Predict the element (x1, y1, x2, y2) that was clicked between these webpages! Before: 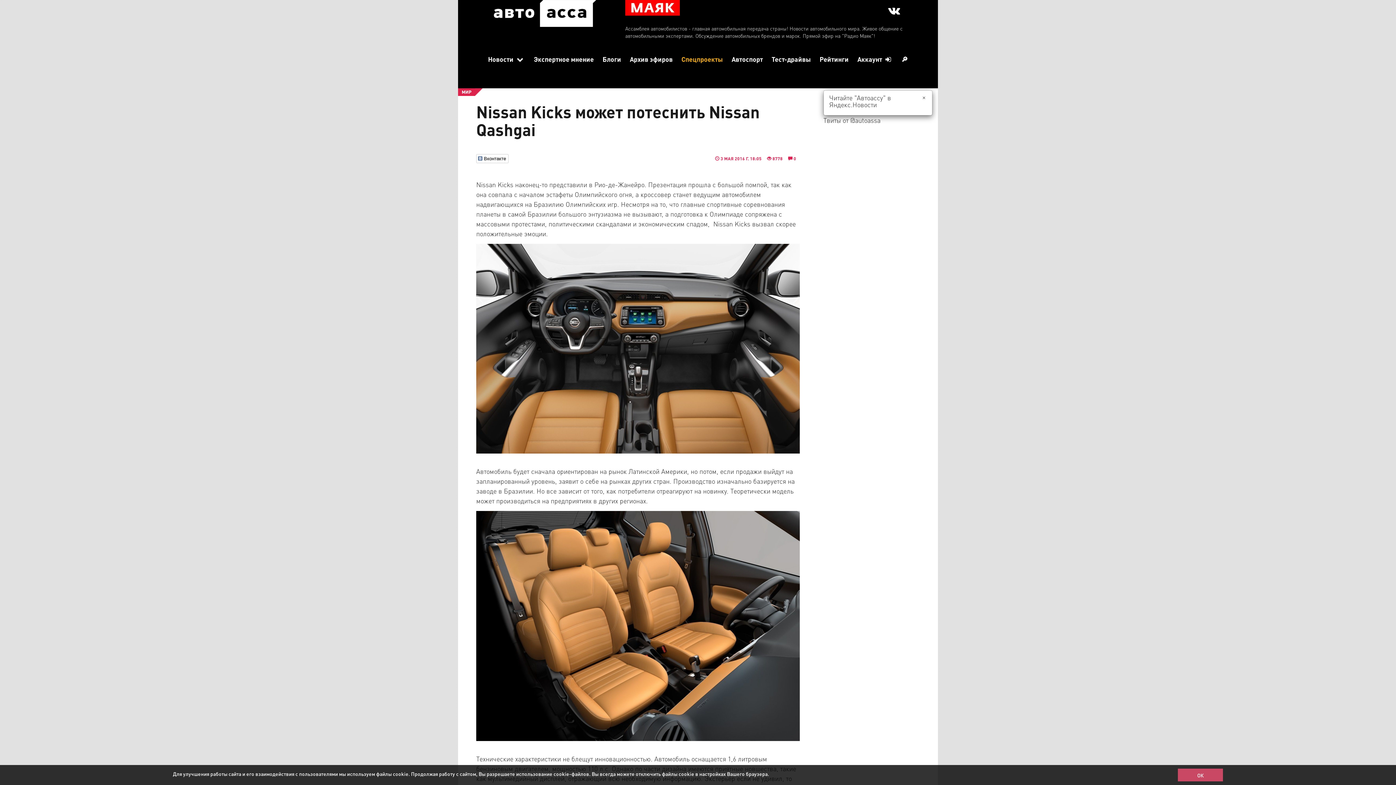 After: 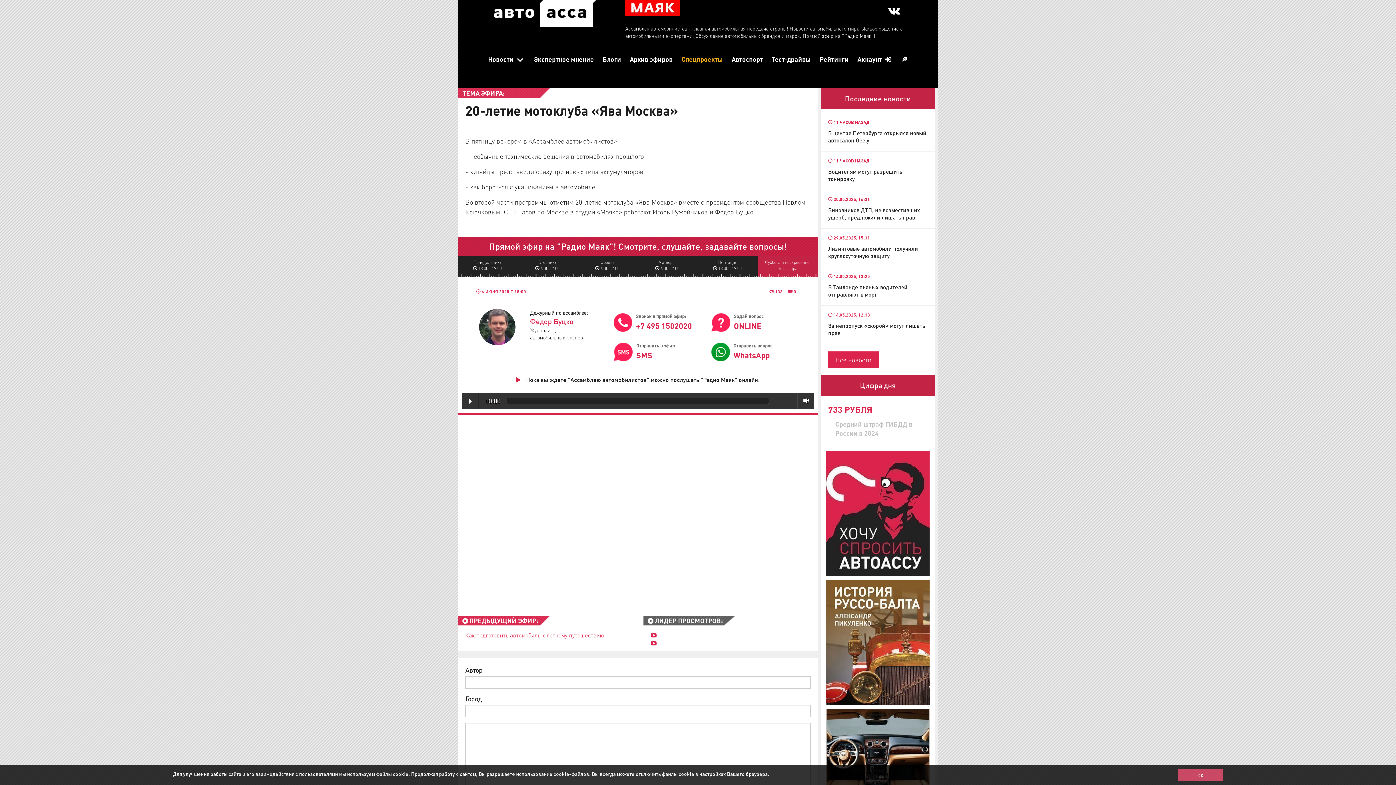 Action: bbox: (625, -3, 680, 19)